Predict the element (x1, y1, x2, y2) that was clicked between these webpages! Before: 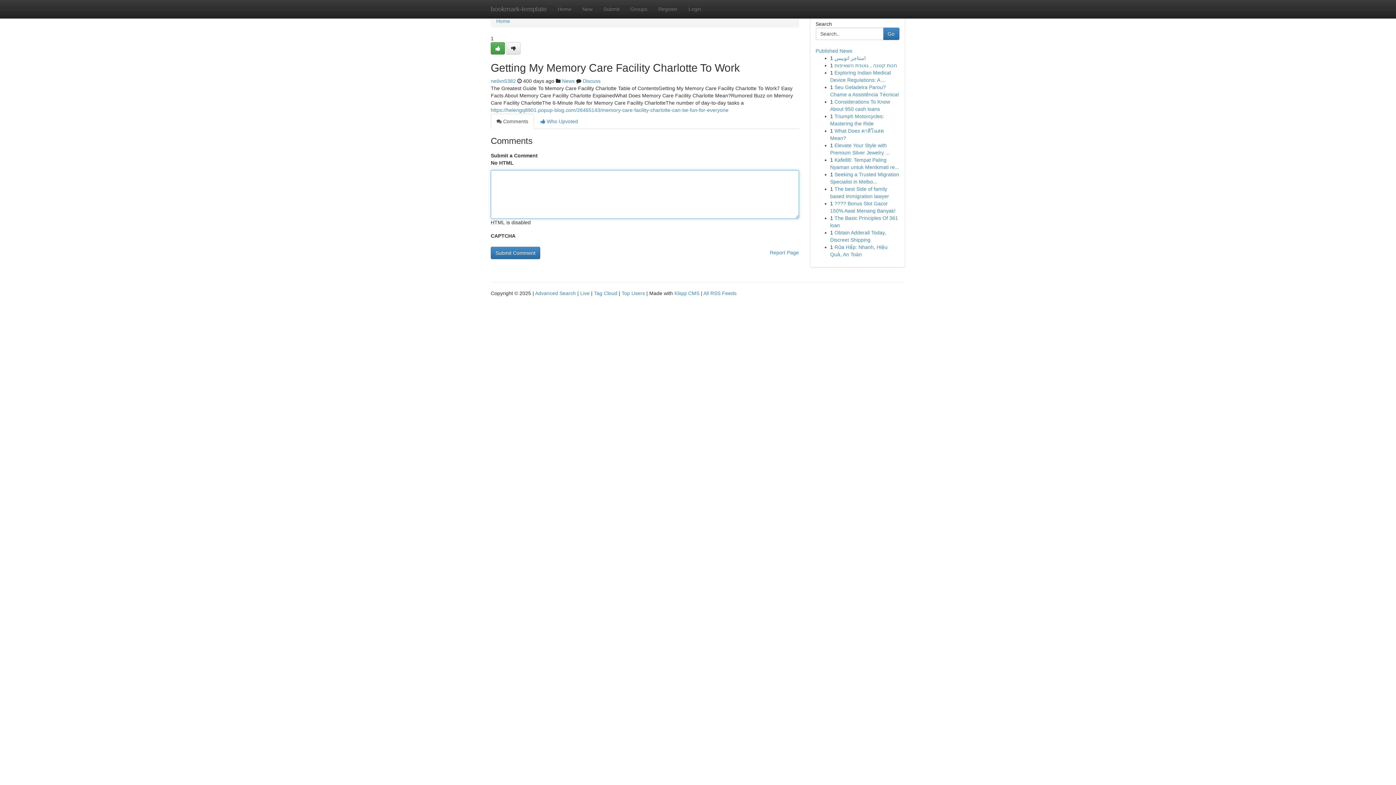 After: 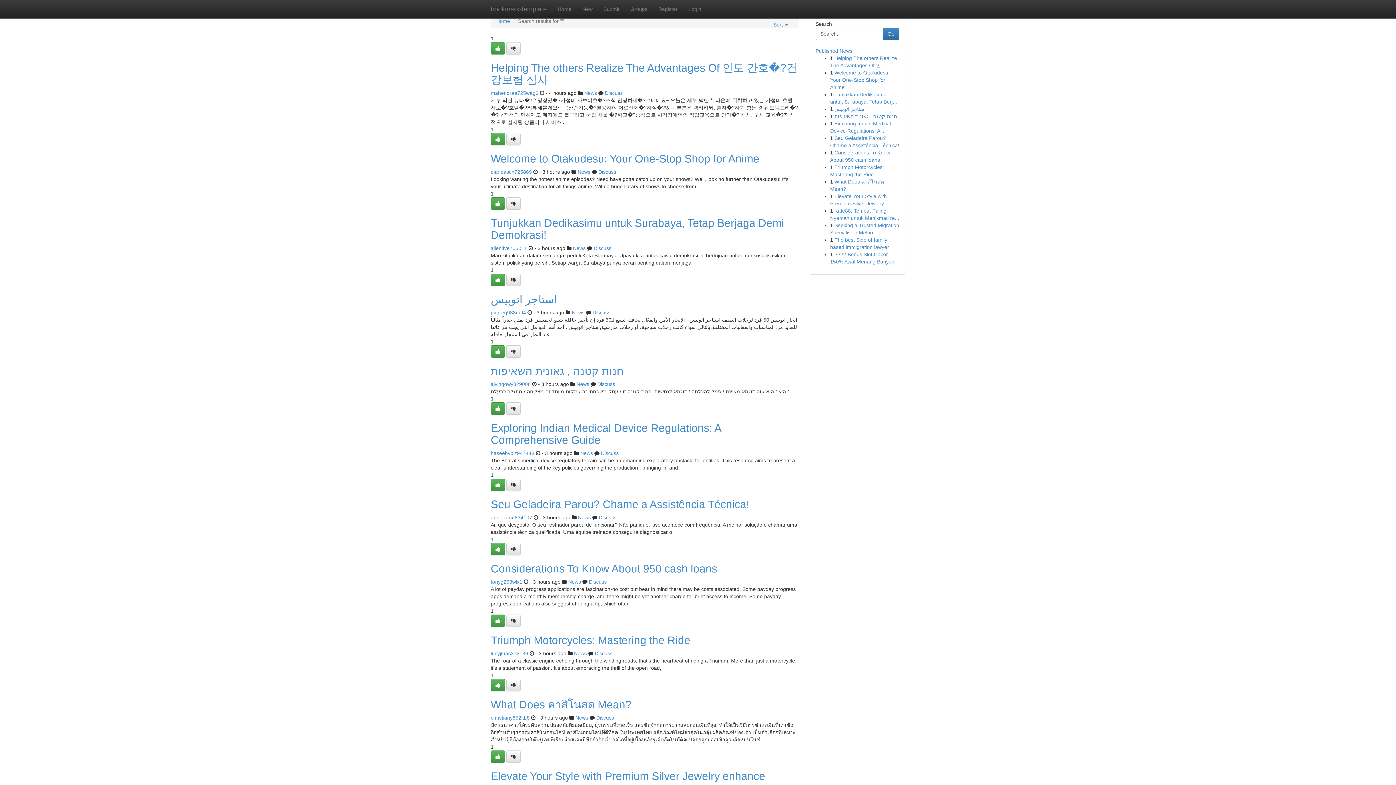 Action: bbox: (535, 290, 576, 296) label: Advanced Search